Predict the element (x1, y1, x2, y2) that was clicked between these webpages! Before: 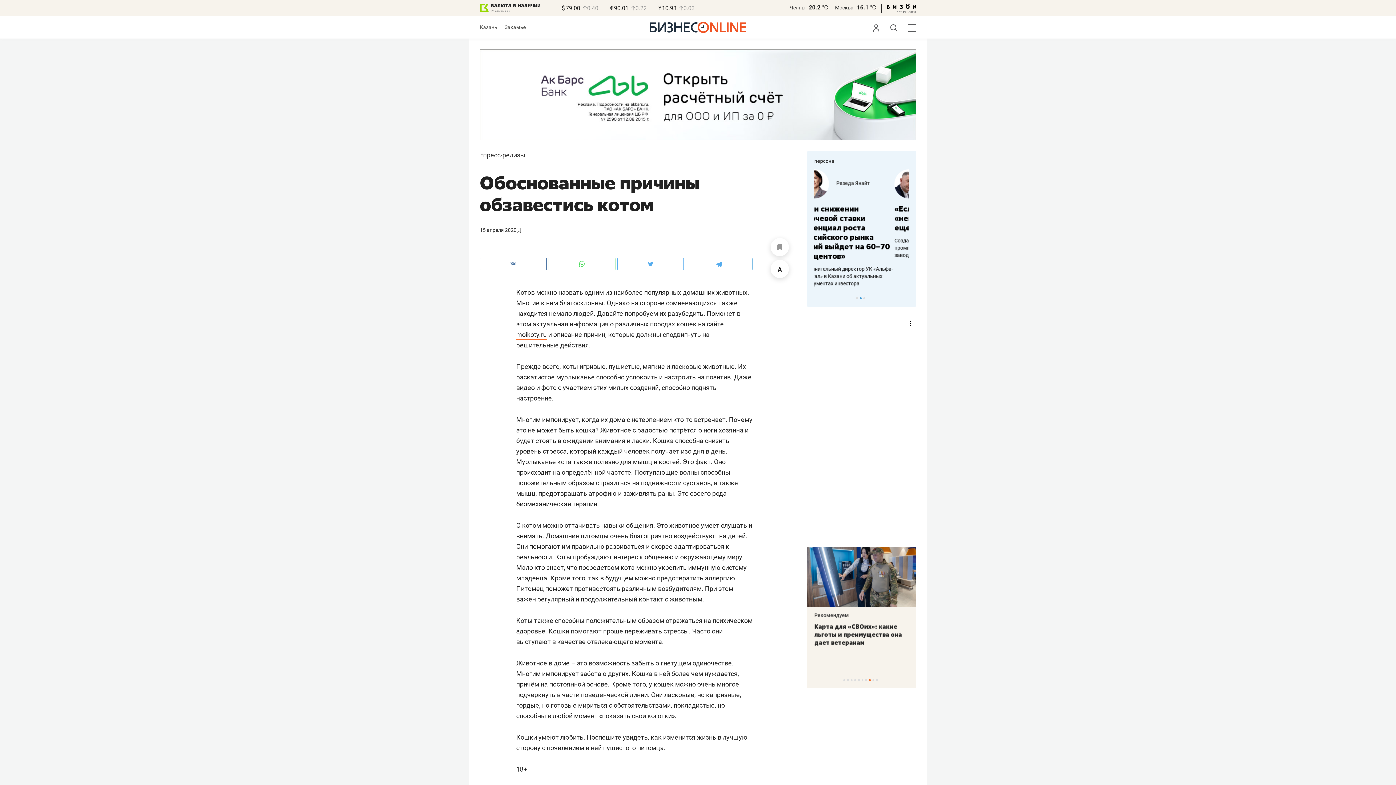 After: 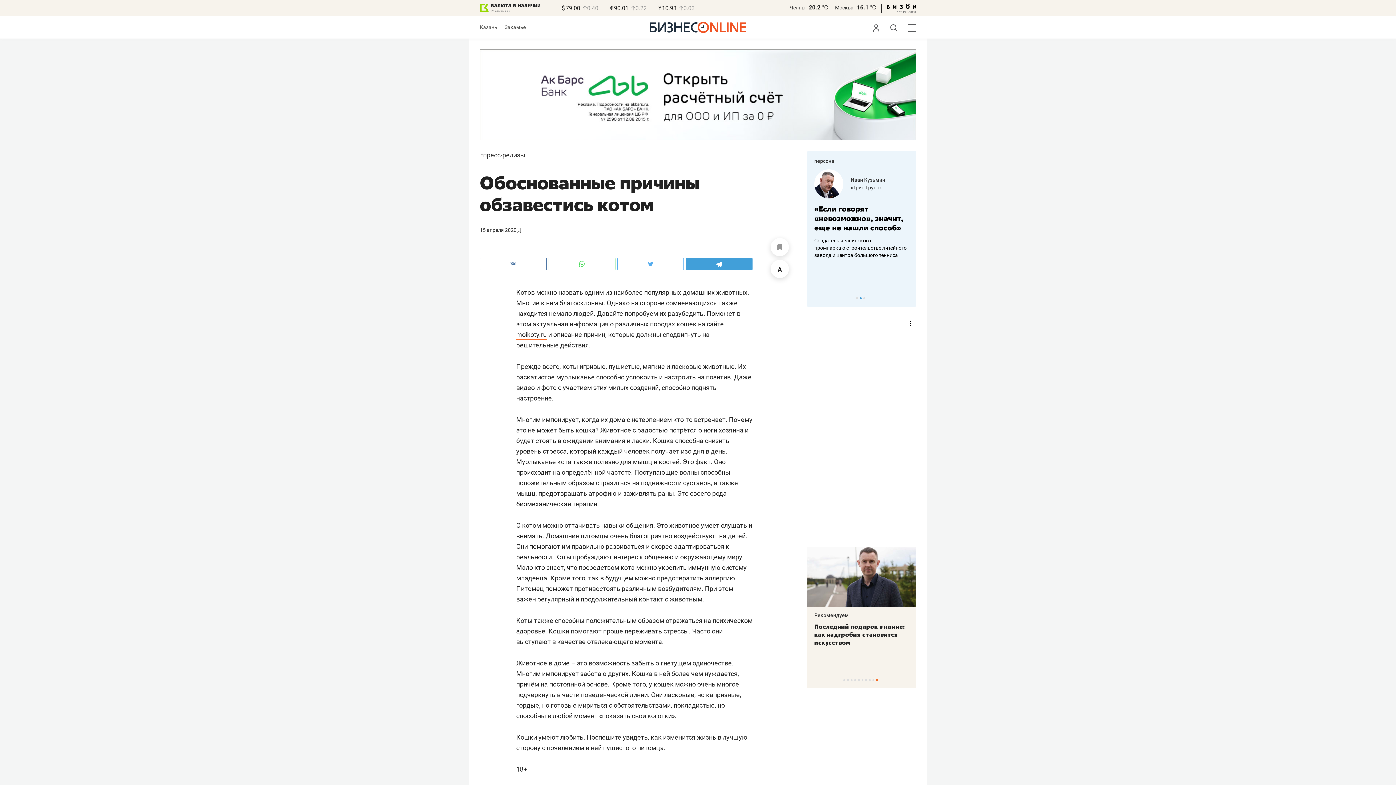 Action: bbox: (685, 257, 752, 270)